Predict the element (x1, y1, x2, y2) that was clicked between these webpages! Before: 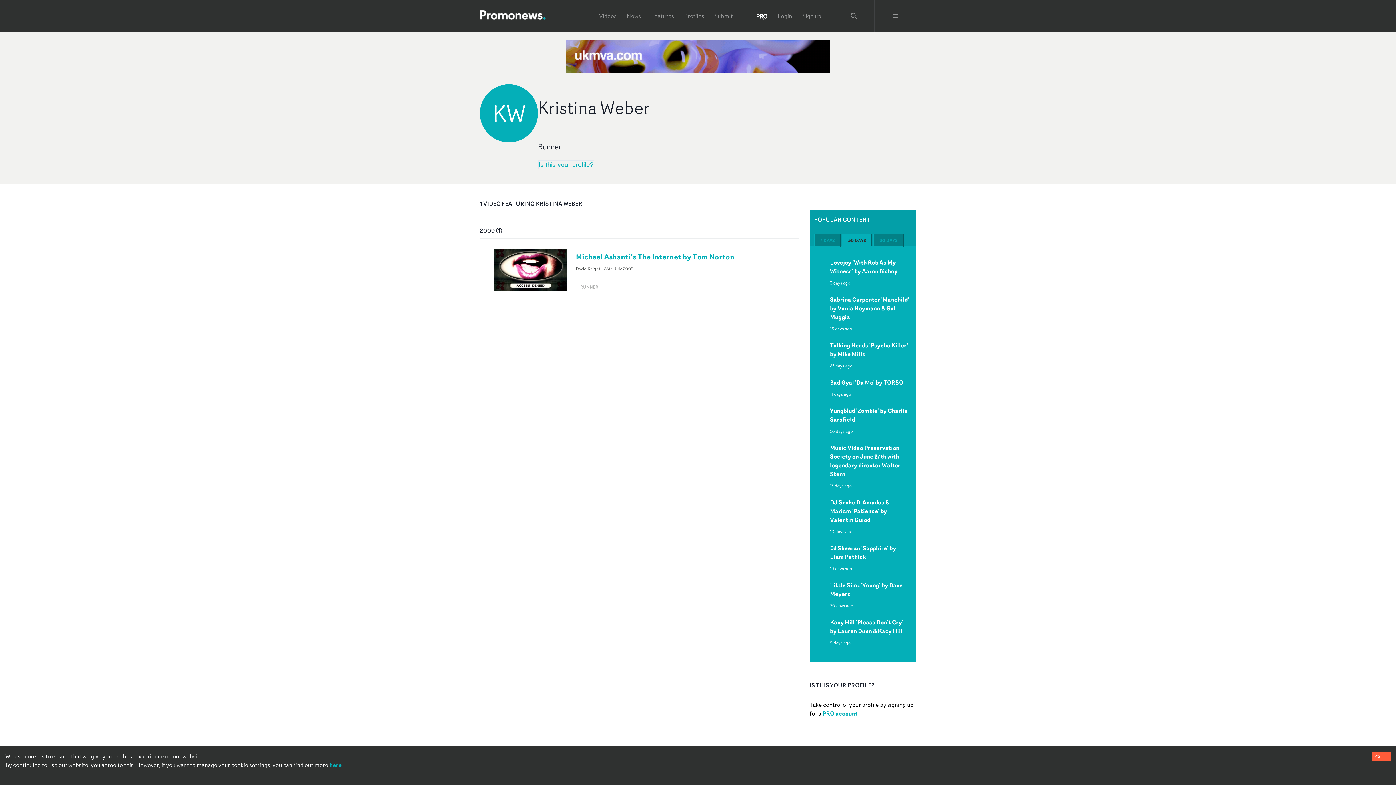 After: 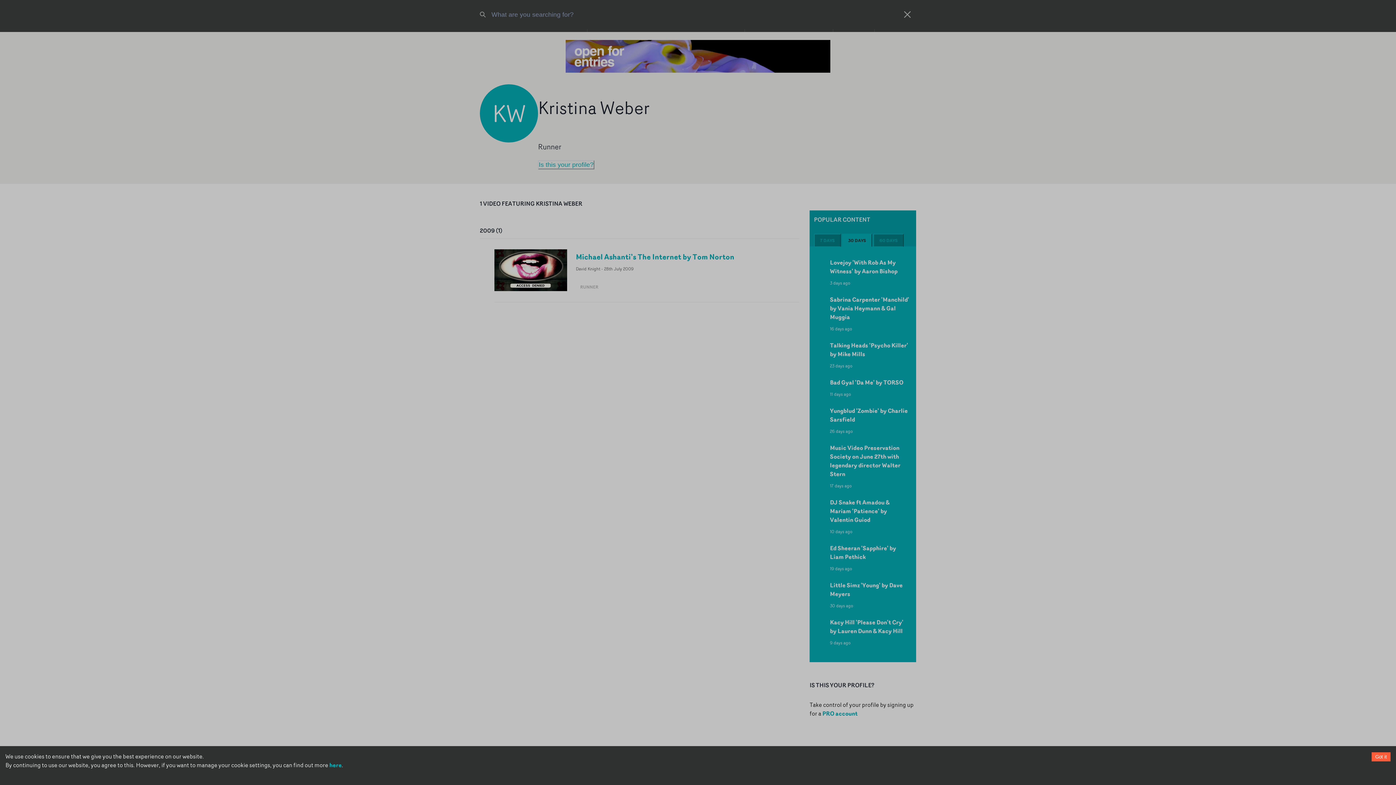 Action: bbox: (845, 8, 863, 23) label: Search Promonews